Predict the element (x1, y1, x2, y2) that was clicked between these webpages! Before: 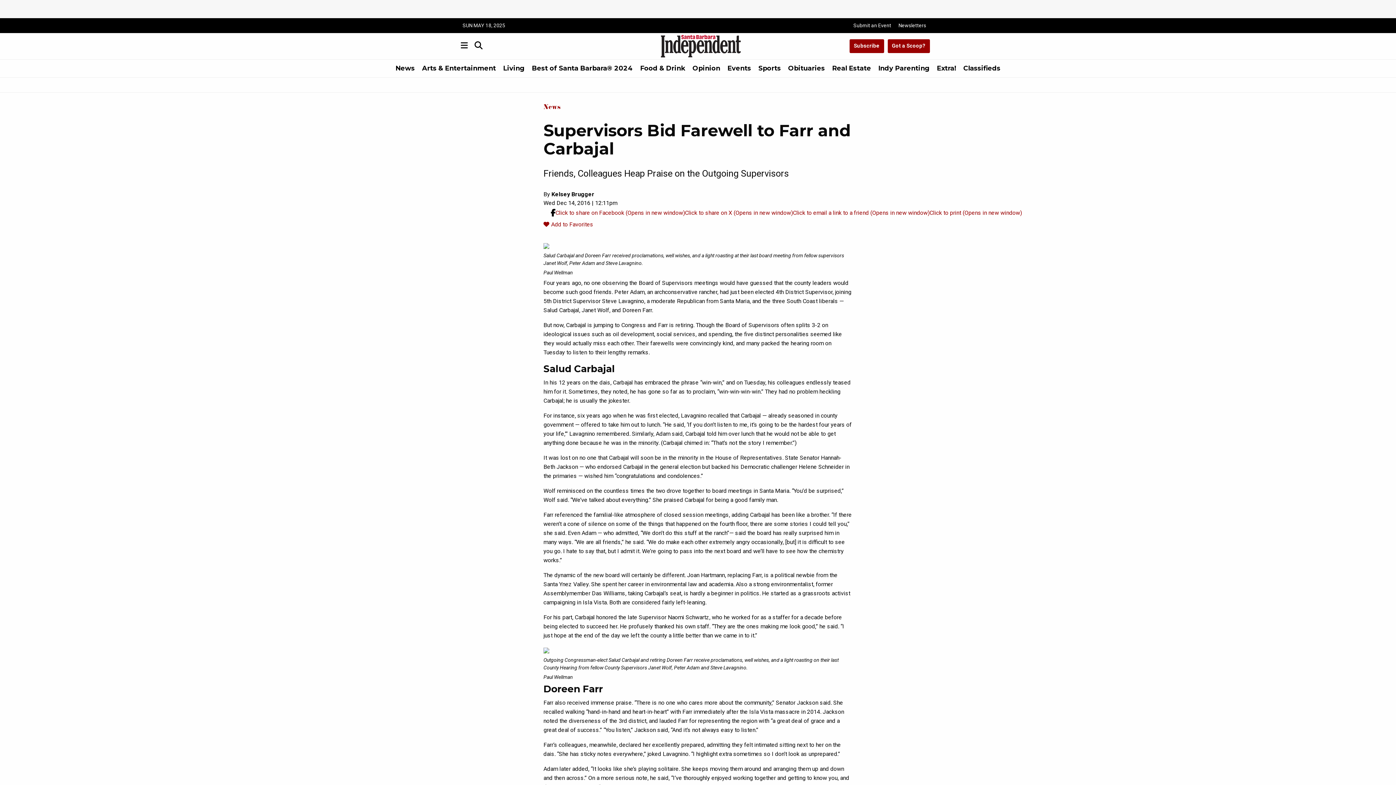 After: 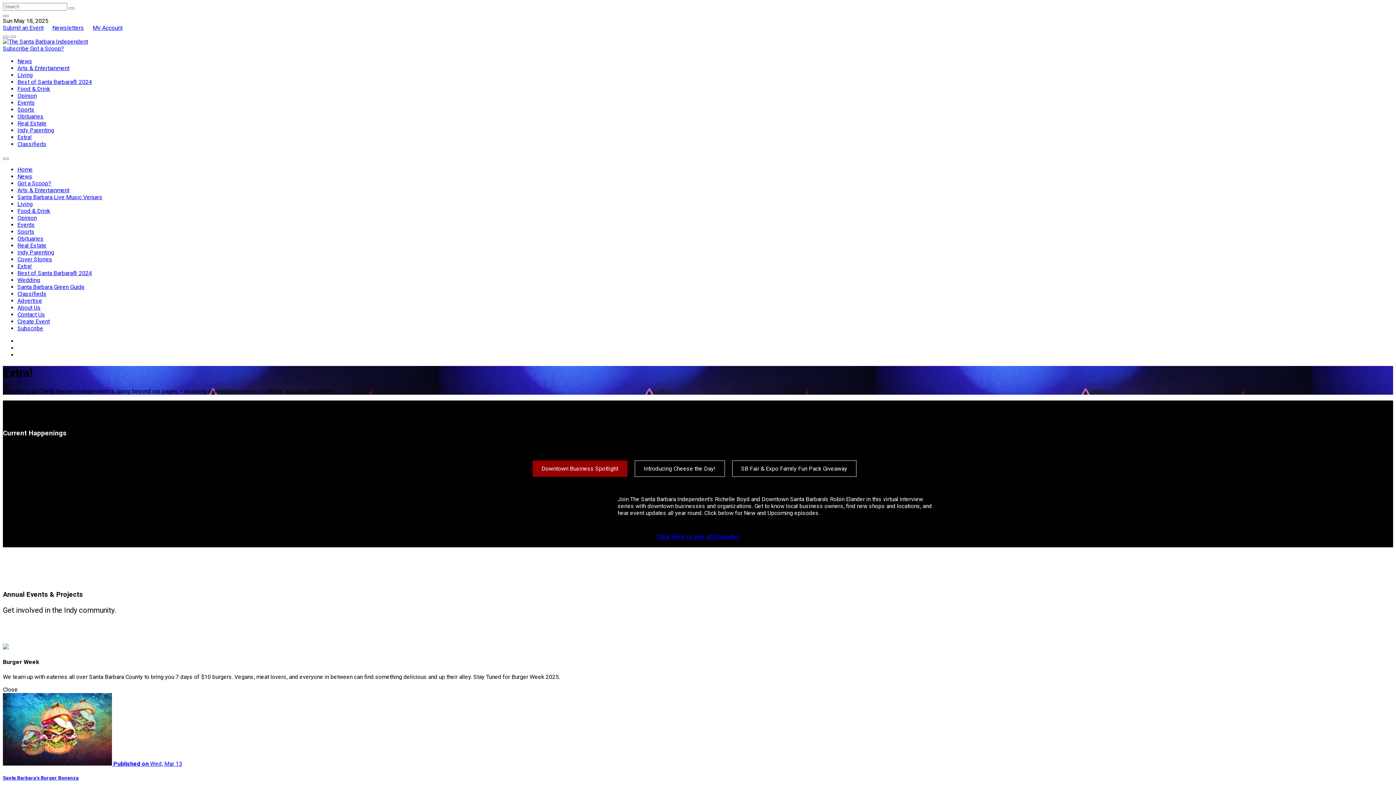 Action: label: Extra! bbox: (937, 59, 956, 77)